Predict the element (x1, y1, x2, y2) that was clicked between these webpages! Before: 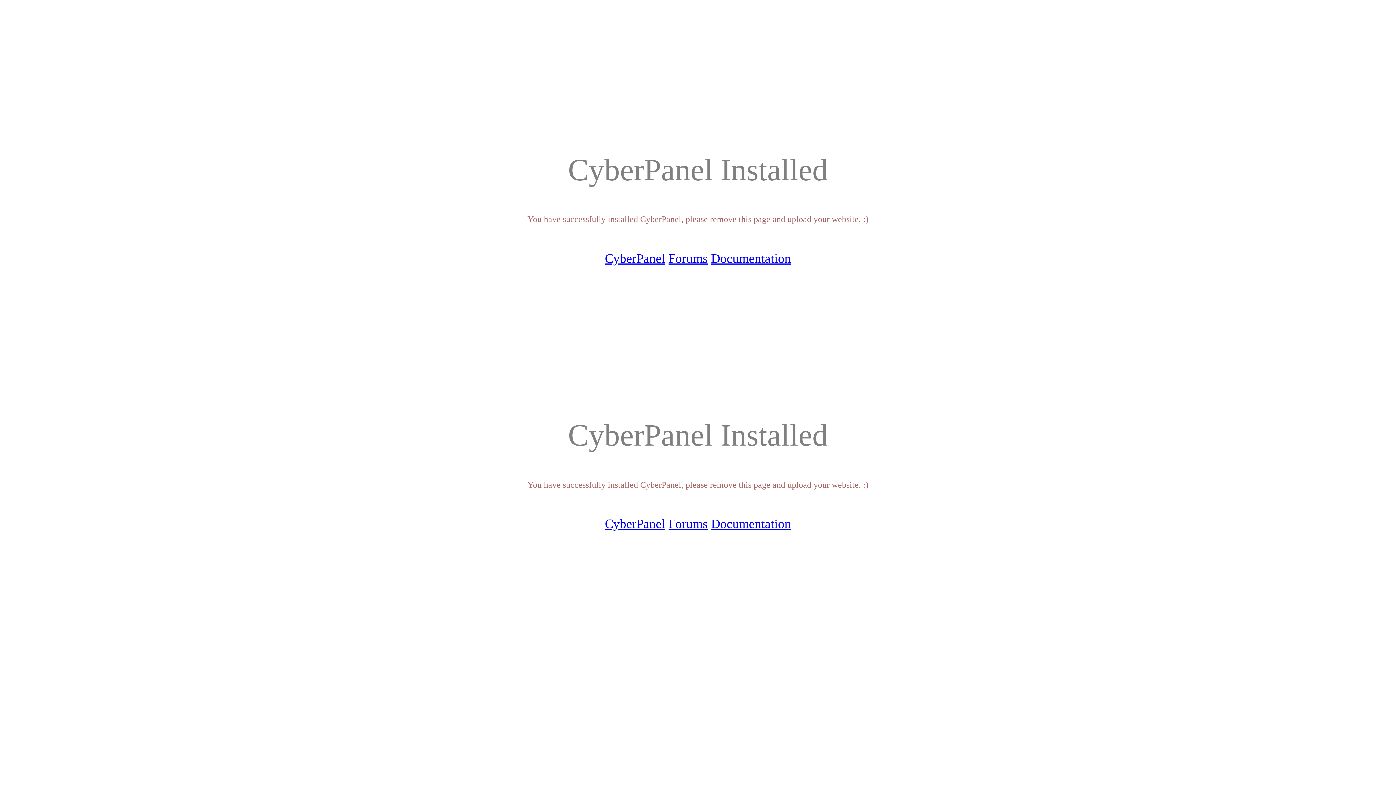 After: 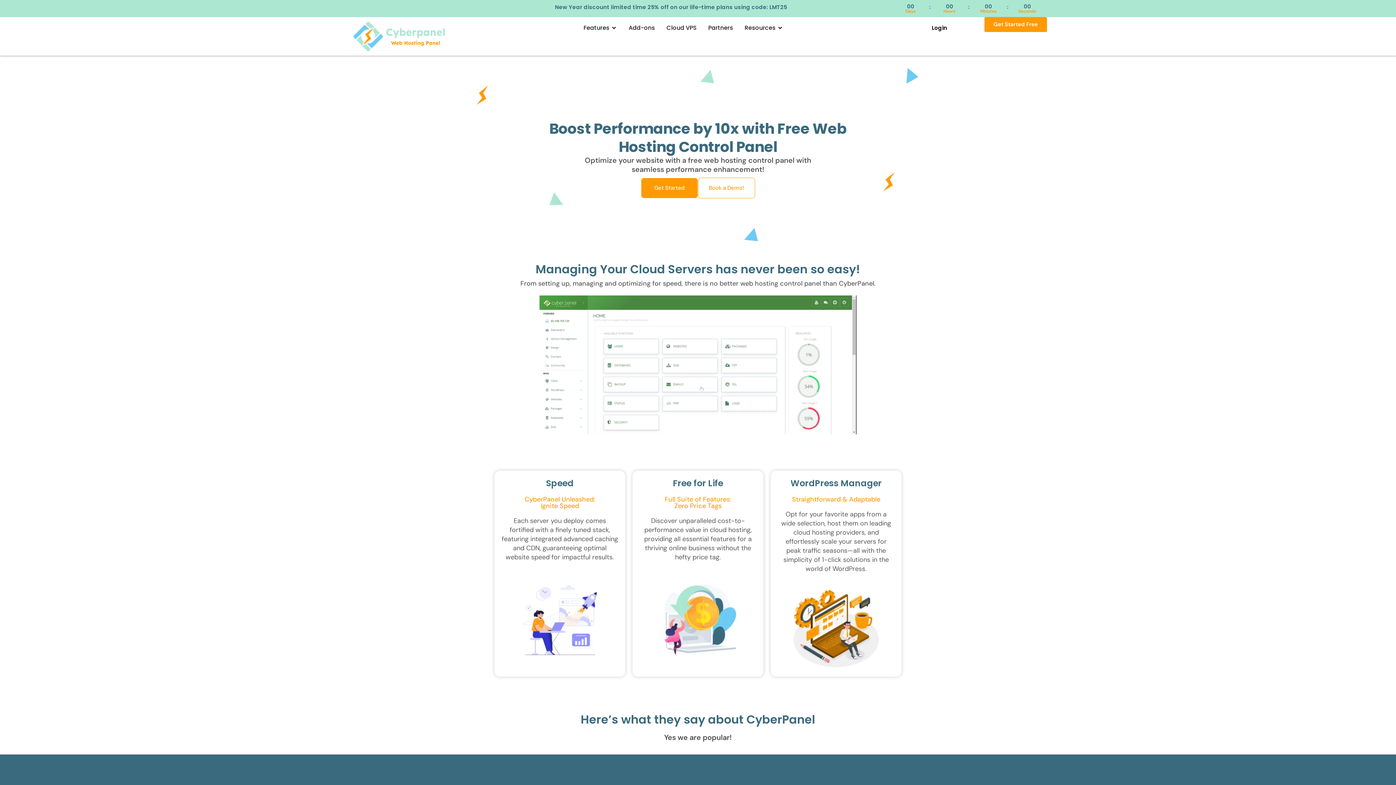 Action: bbox: (605, 251, 665, 265) label: CyberPanel